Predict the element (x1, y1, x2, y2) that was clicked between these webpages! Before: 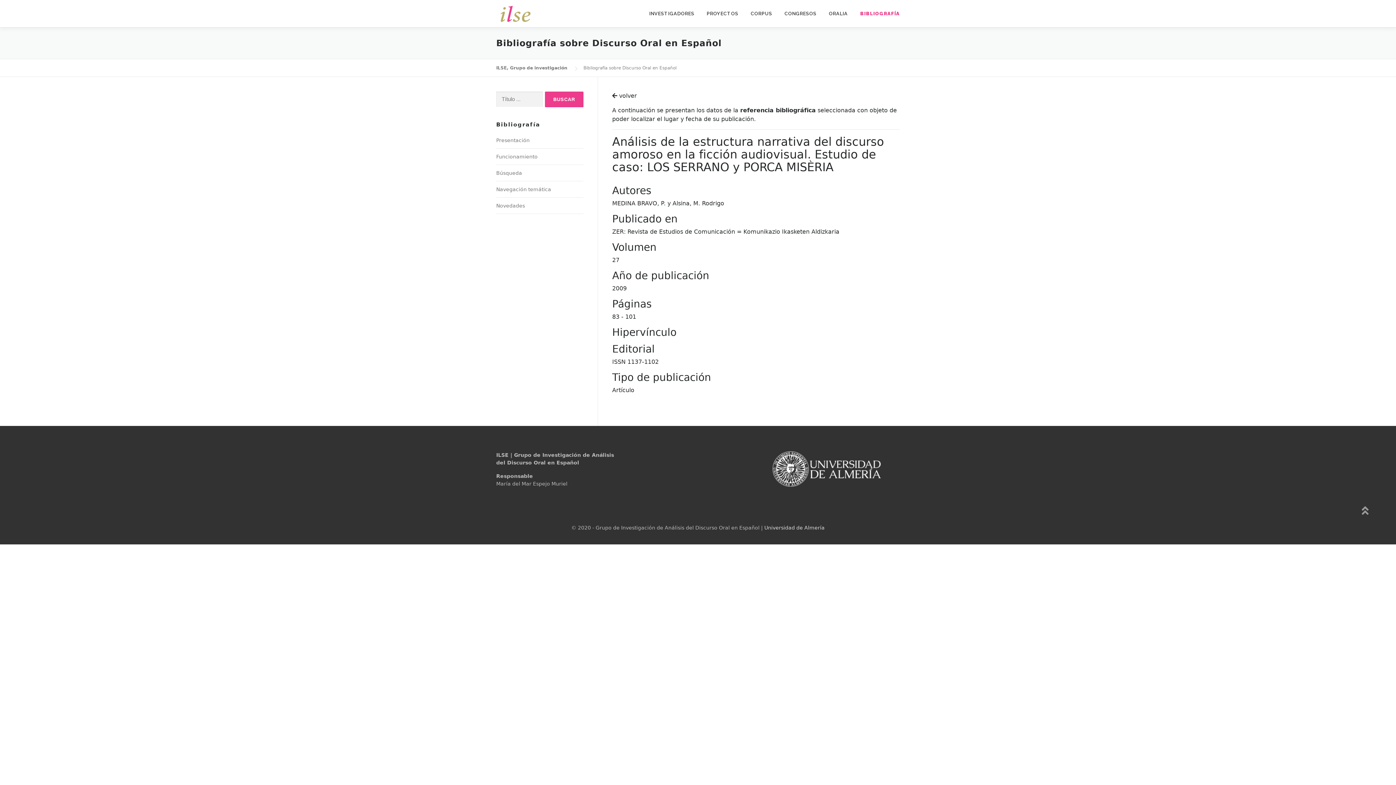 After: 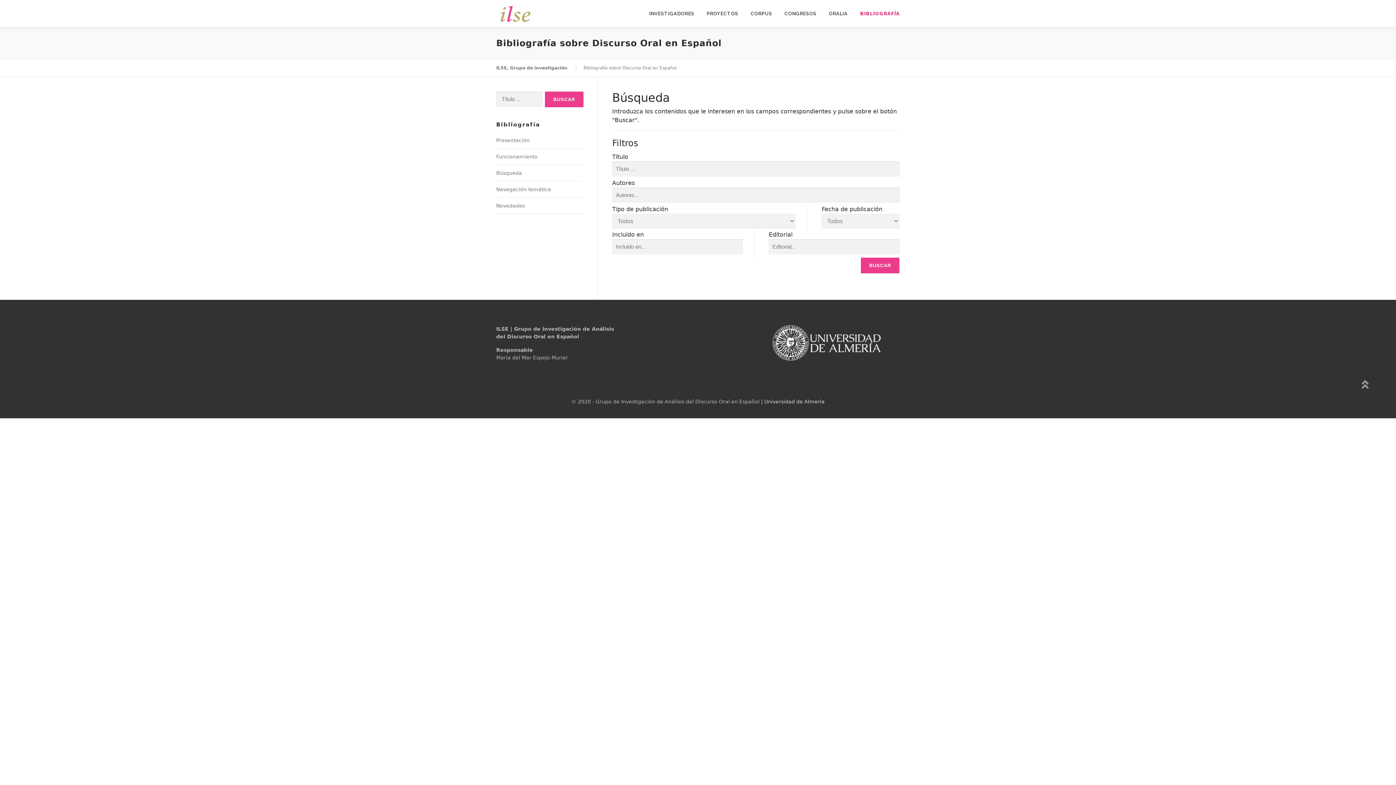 Action: label: Búsqueda bbox: (496, 170, 522, 176)